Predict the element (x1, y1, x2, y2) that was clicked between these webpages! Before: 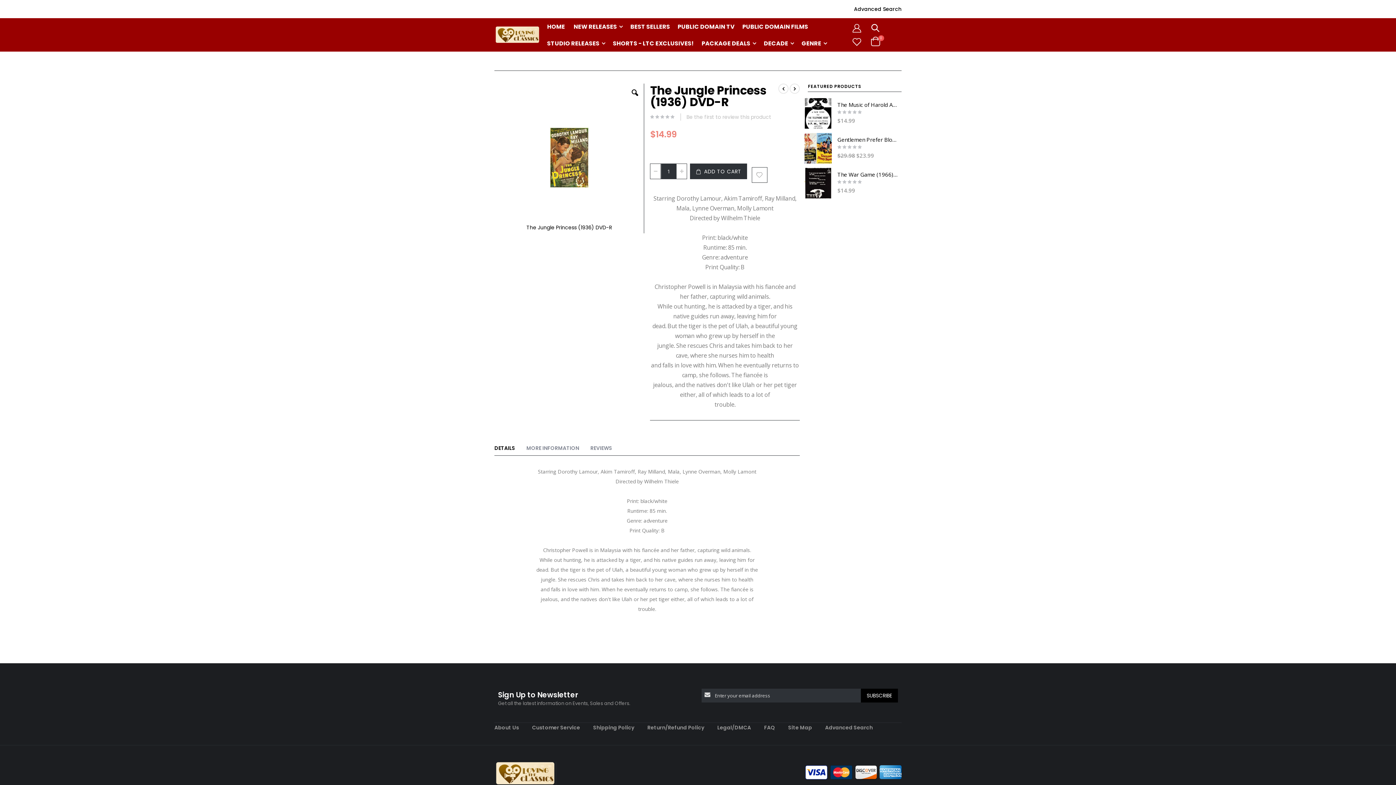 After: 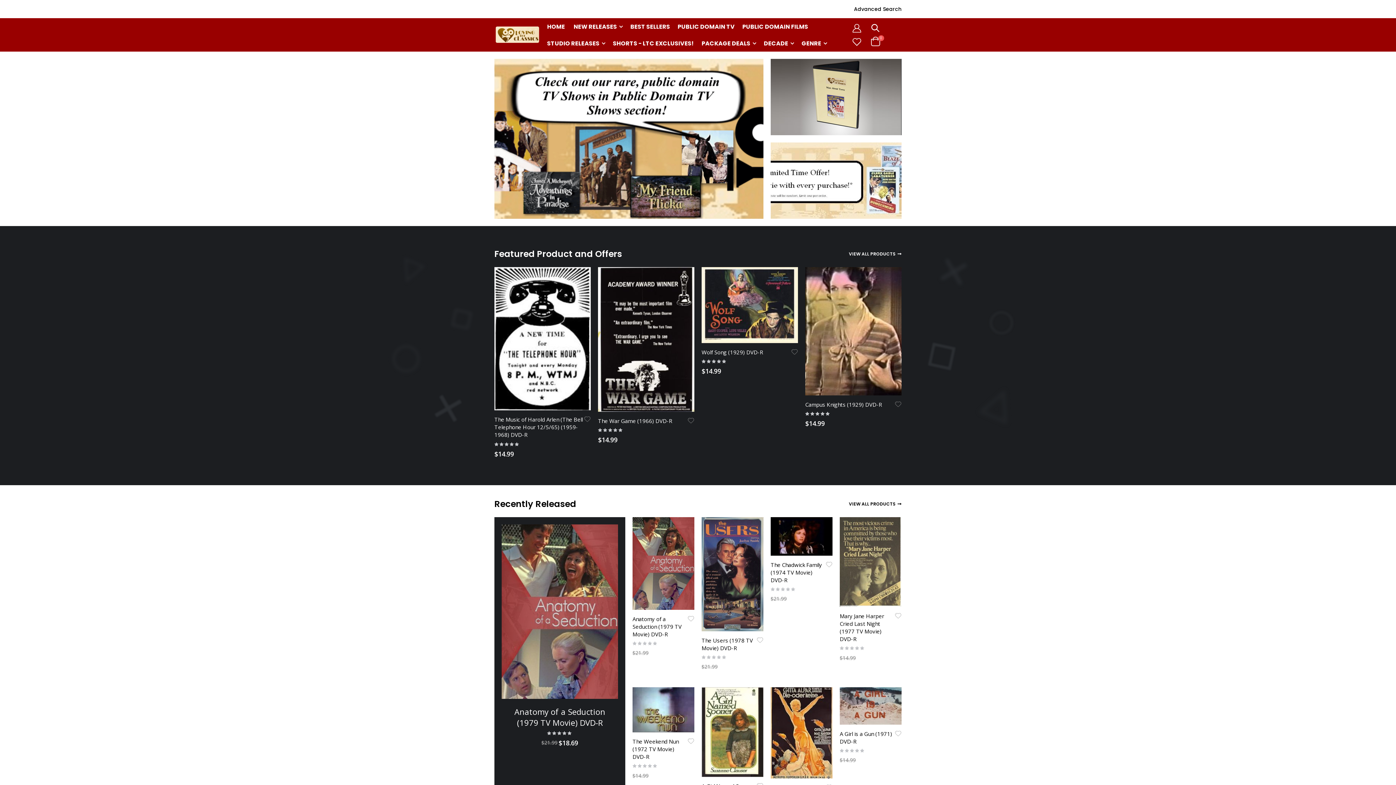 Action: bbox: (494, 26, 540, 43)